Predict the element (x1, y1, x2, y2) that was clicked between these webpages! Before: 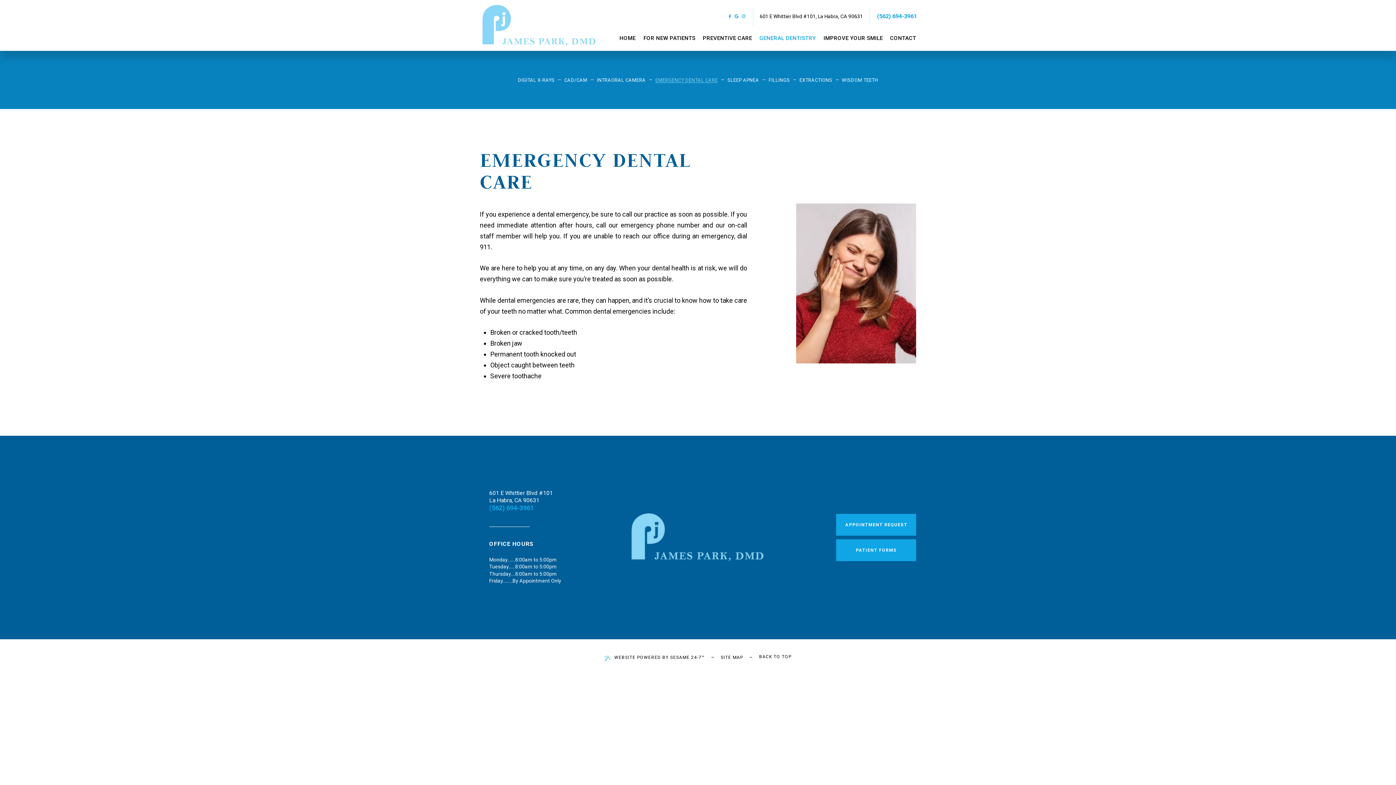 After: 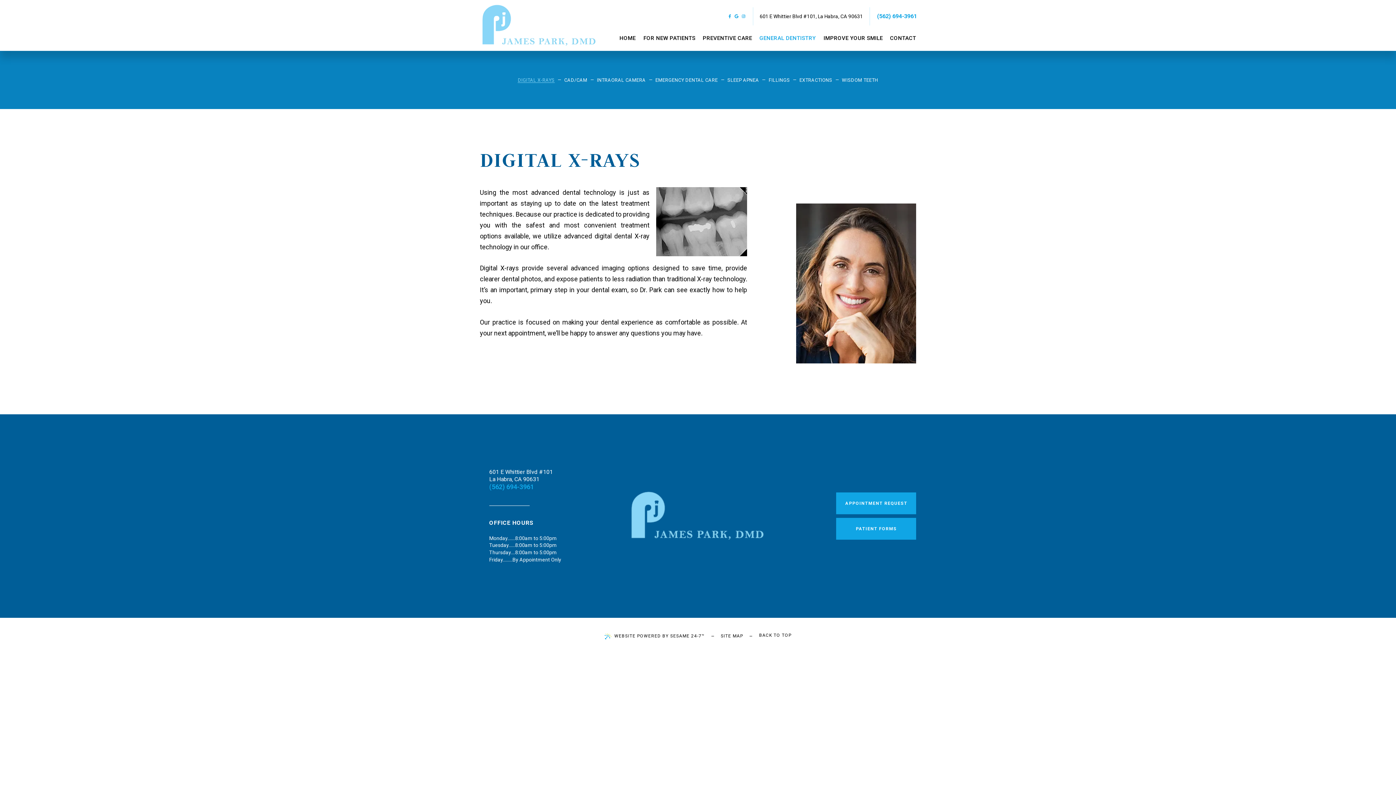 Action: bbox: (759, 32, 816, 50) label: GENERAL DENTISTRY